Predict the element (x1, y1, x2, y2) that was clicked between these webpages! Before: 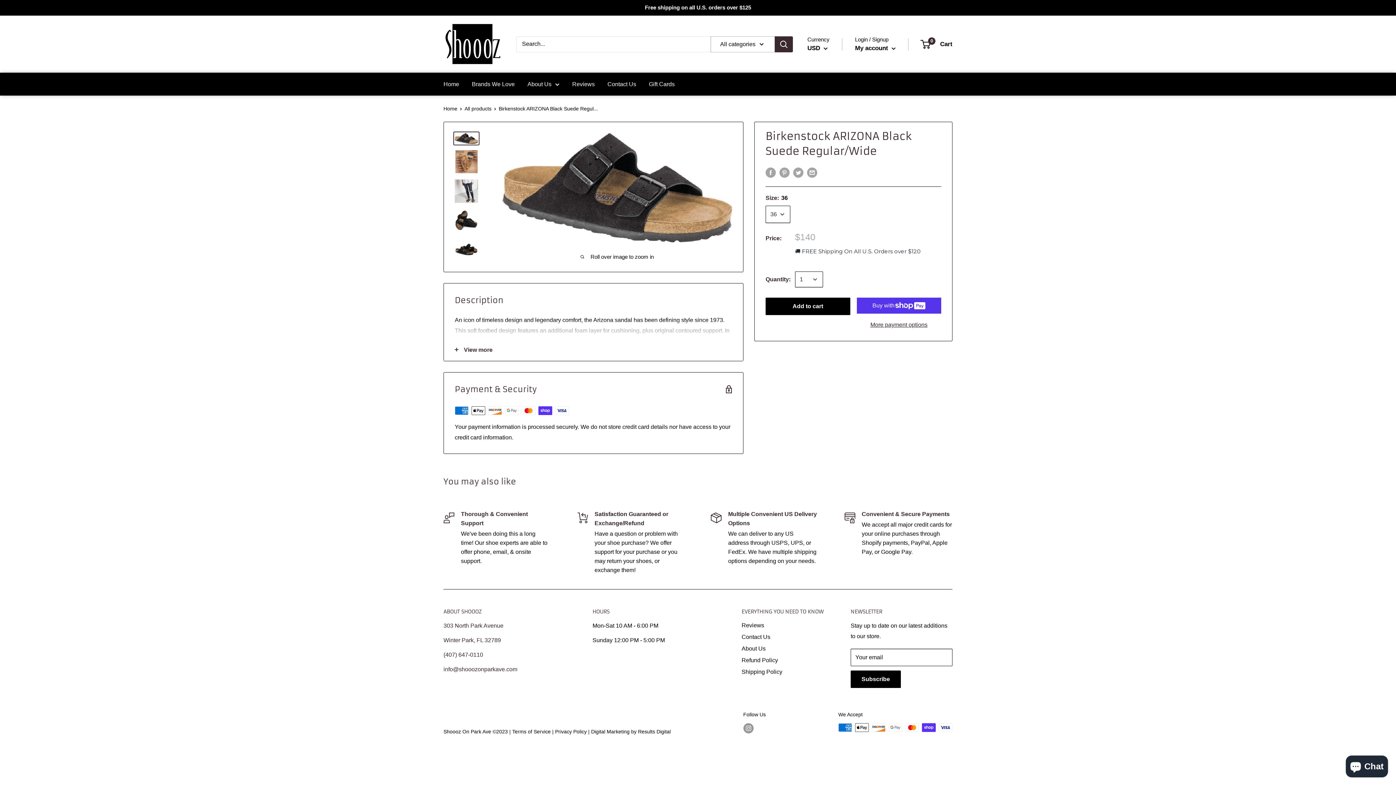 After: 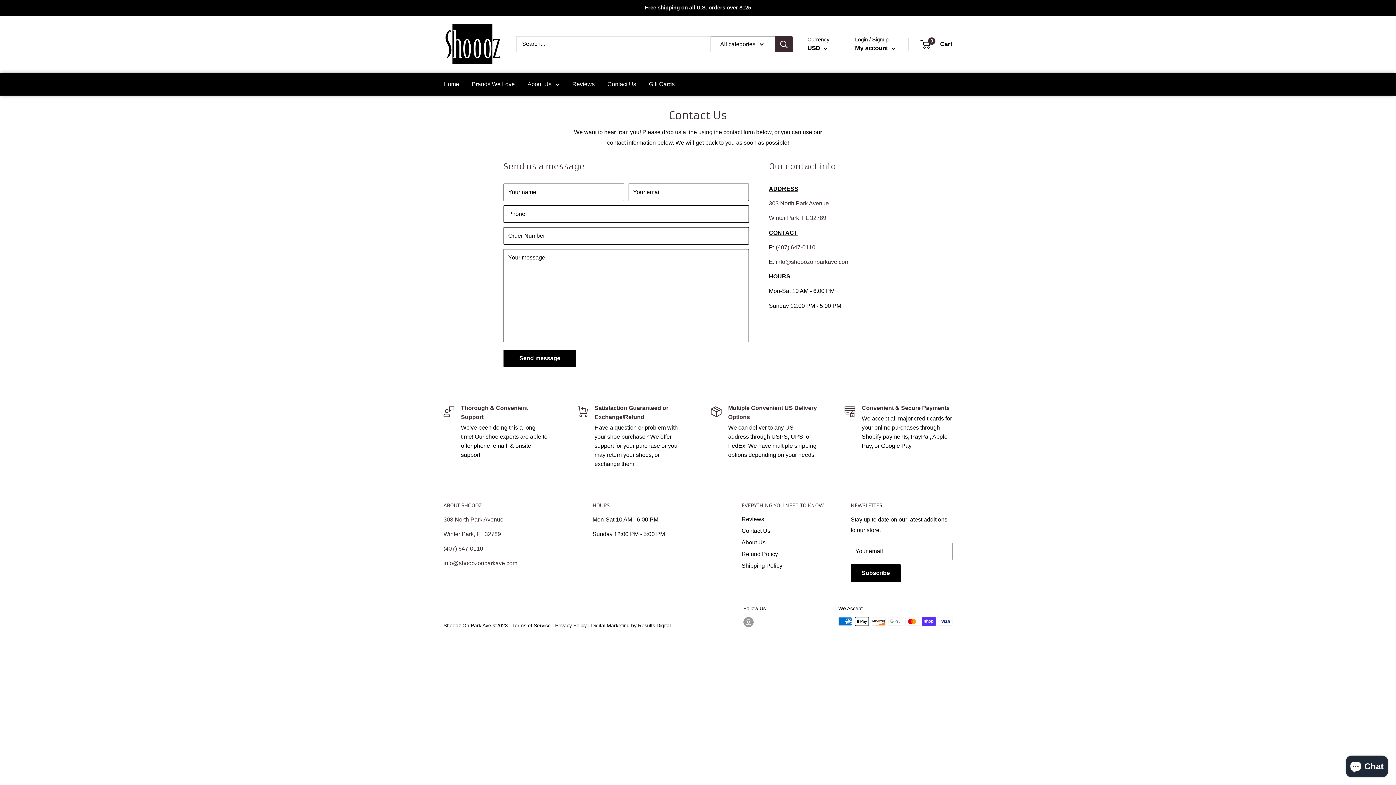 Action: label: Contact Us bbox: (607, 78, 636, 89)